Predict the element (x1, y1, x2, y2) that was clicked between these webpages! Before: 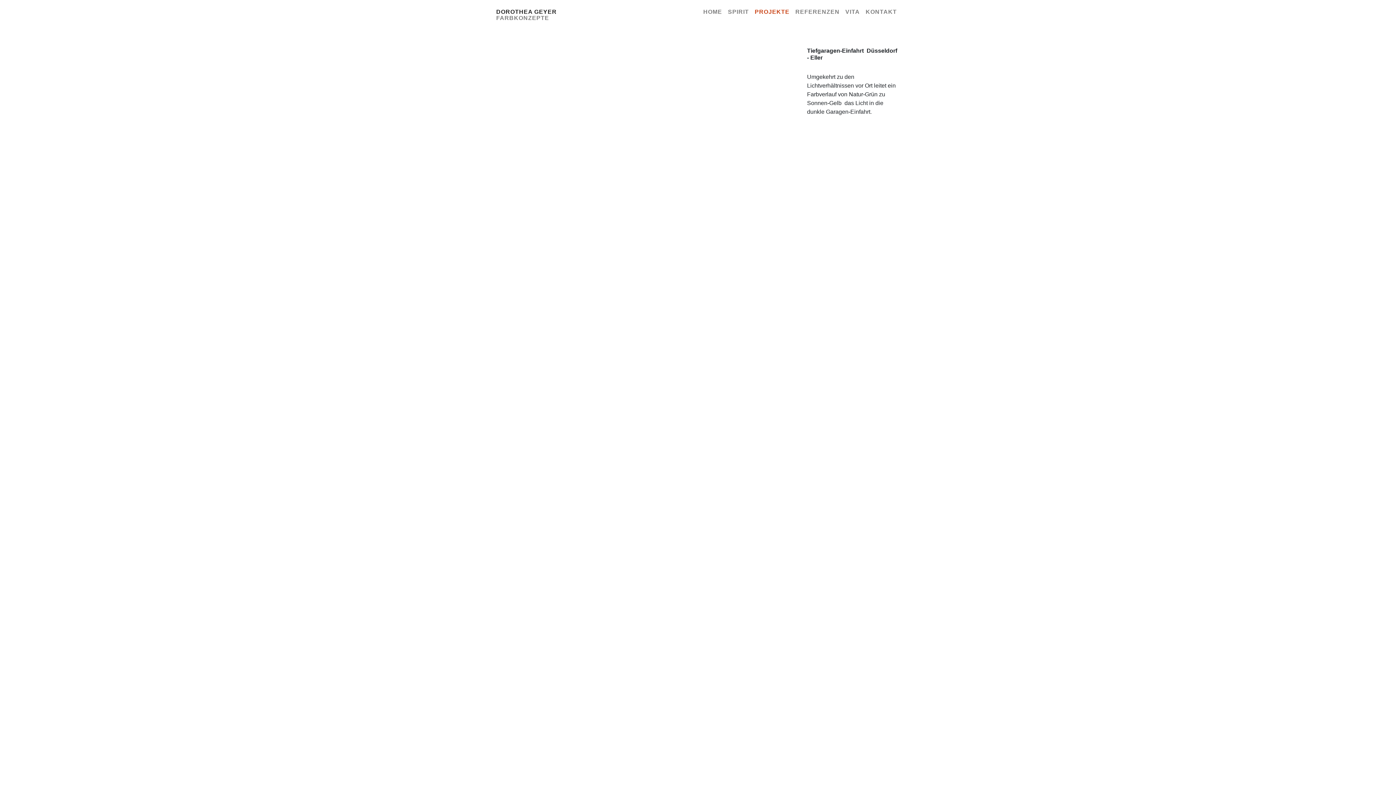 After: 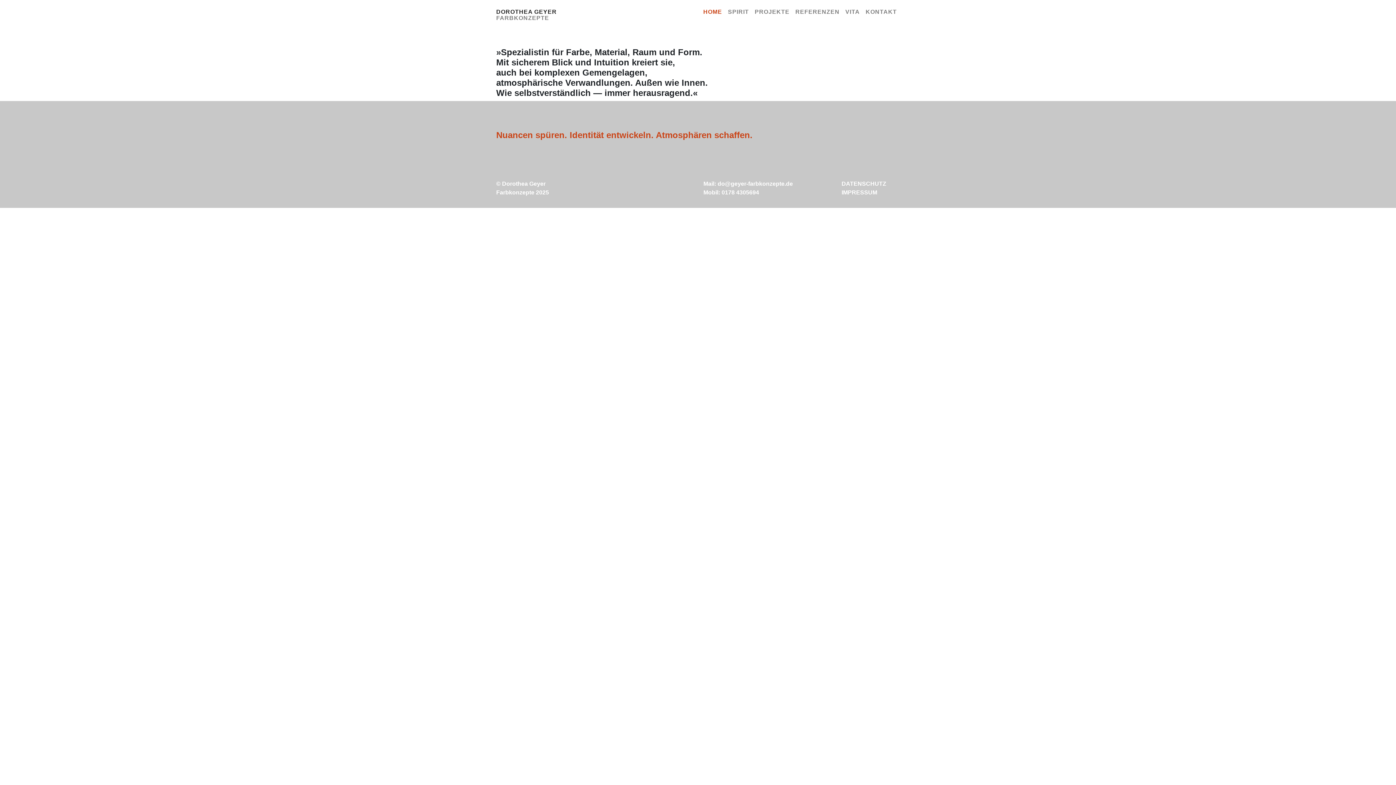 Action: label: HOME bbox: (700, 5, 725, 17)